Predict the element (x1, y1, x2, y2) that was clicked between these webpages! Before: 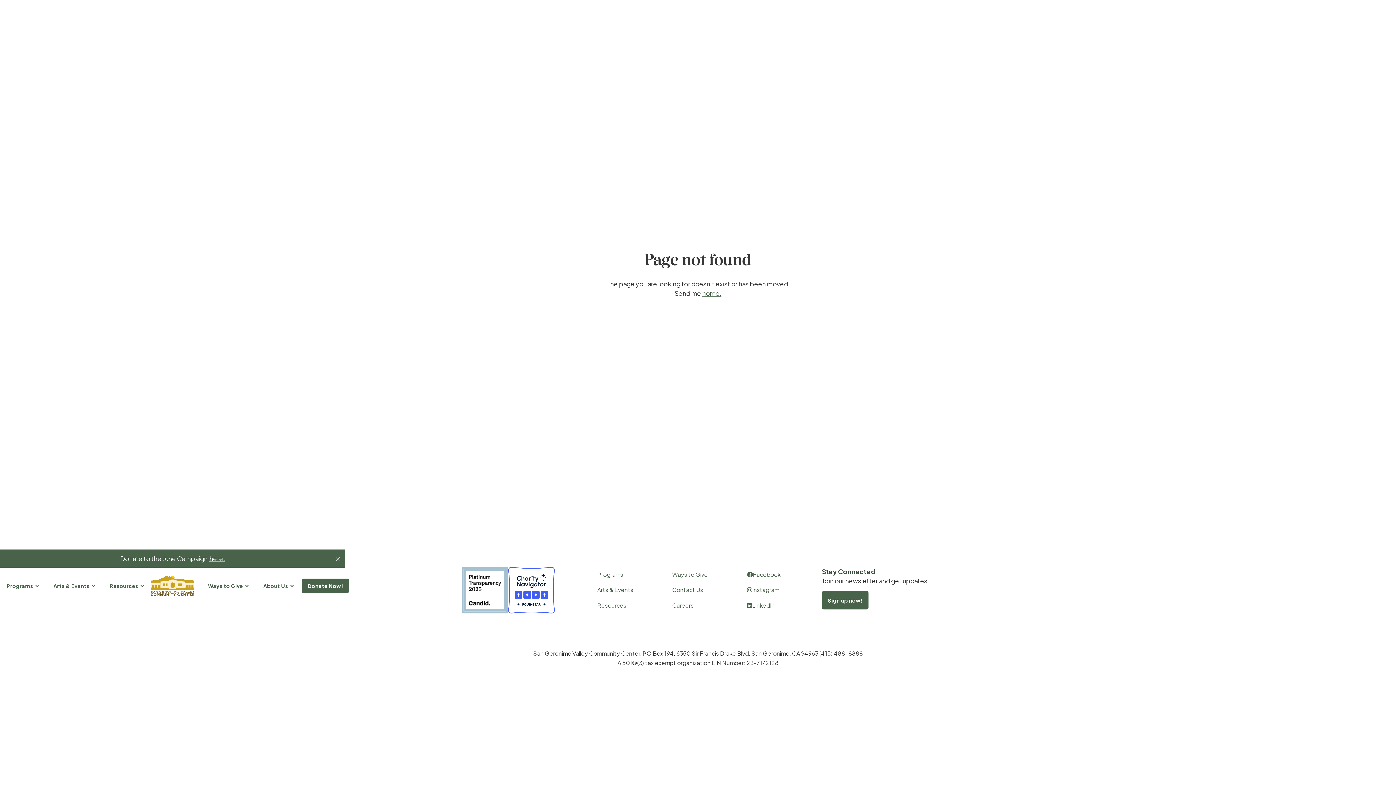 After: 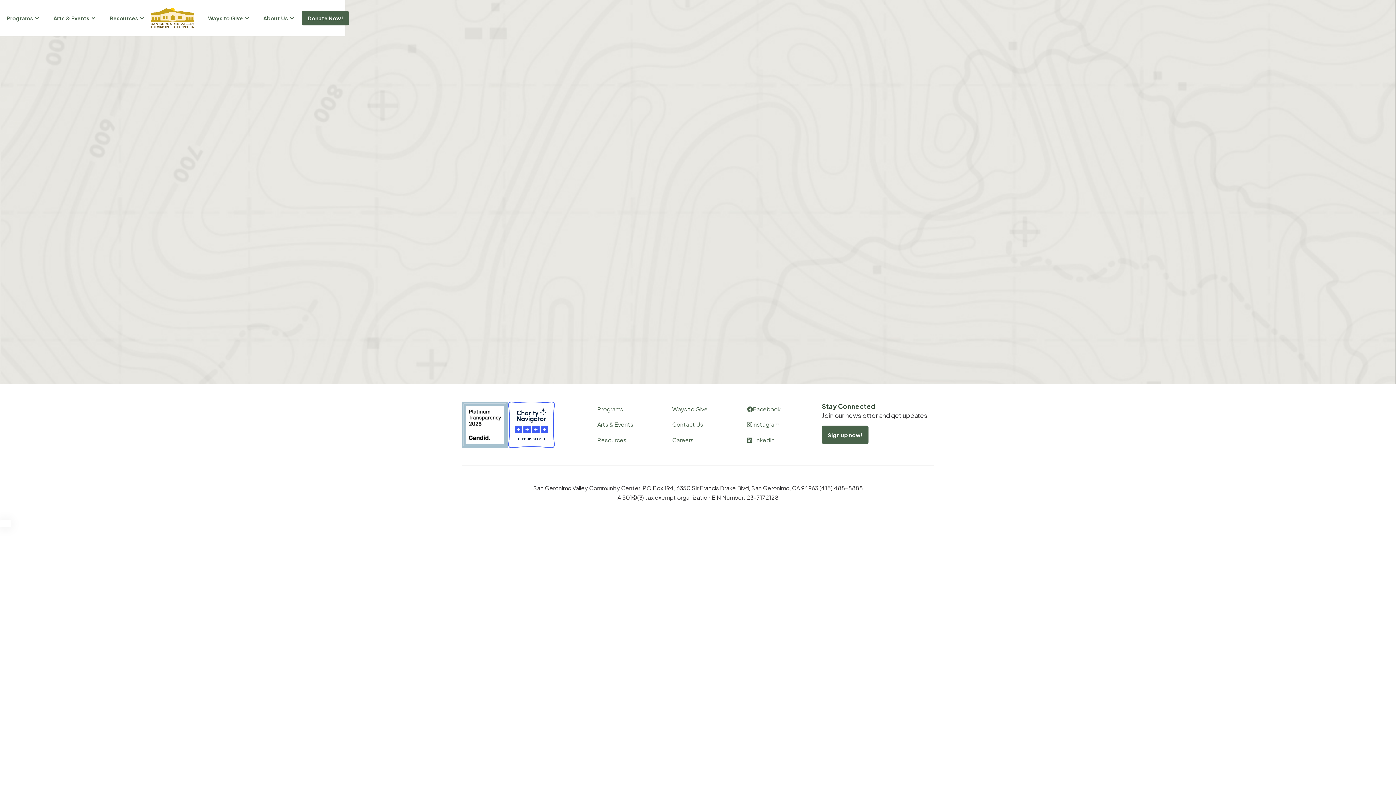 Action: label: Contact Us bbox: (672, 587, 703, 593)